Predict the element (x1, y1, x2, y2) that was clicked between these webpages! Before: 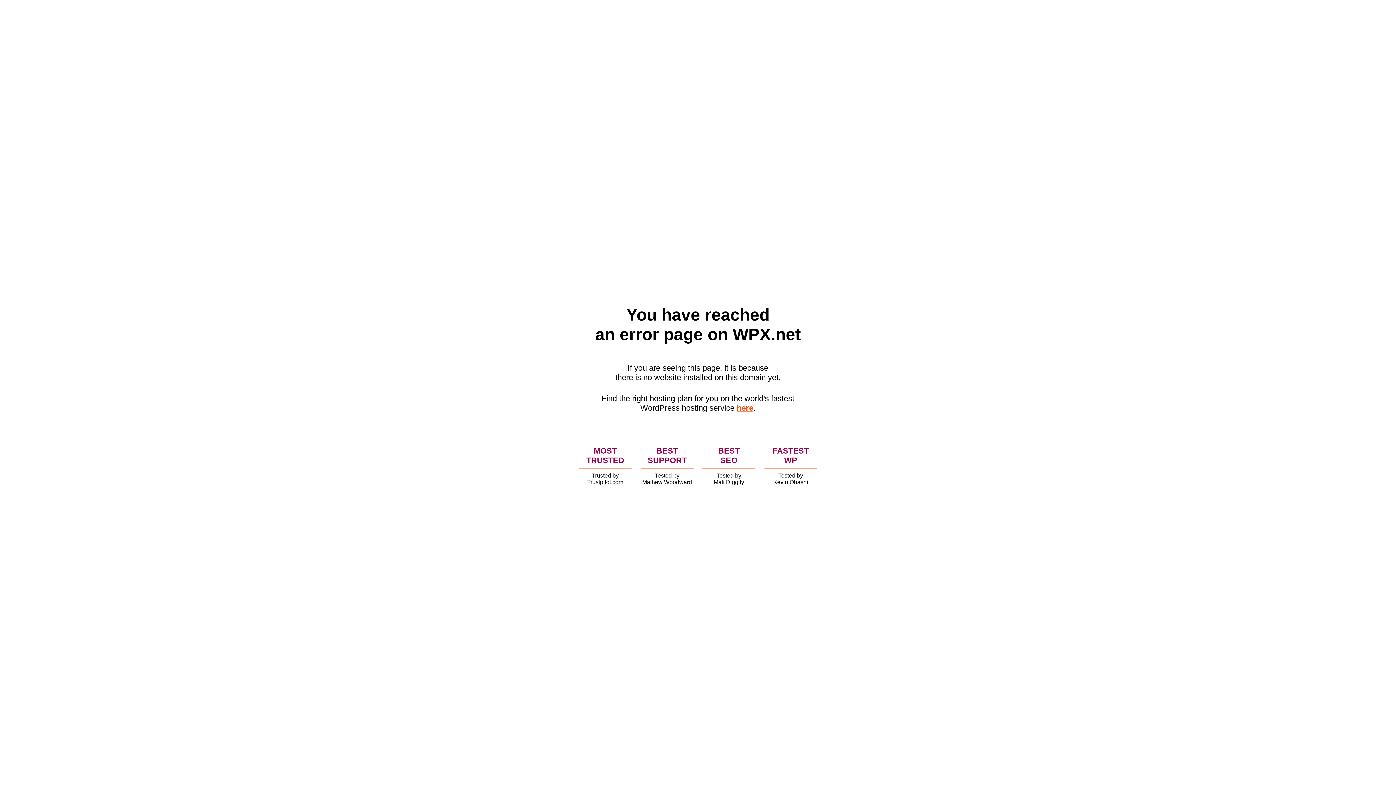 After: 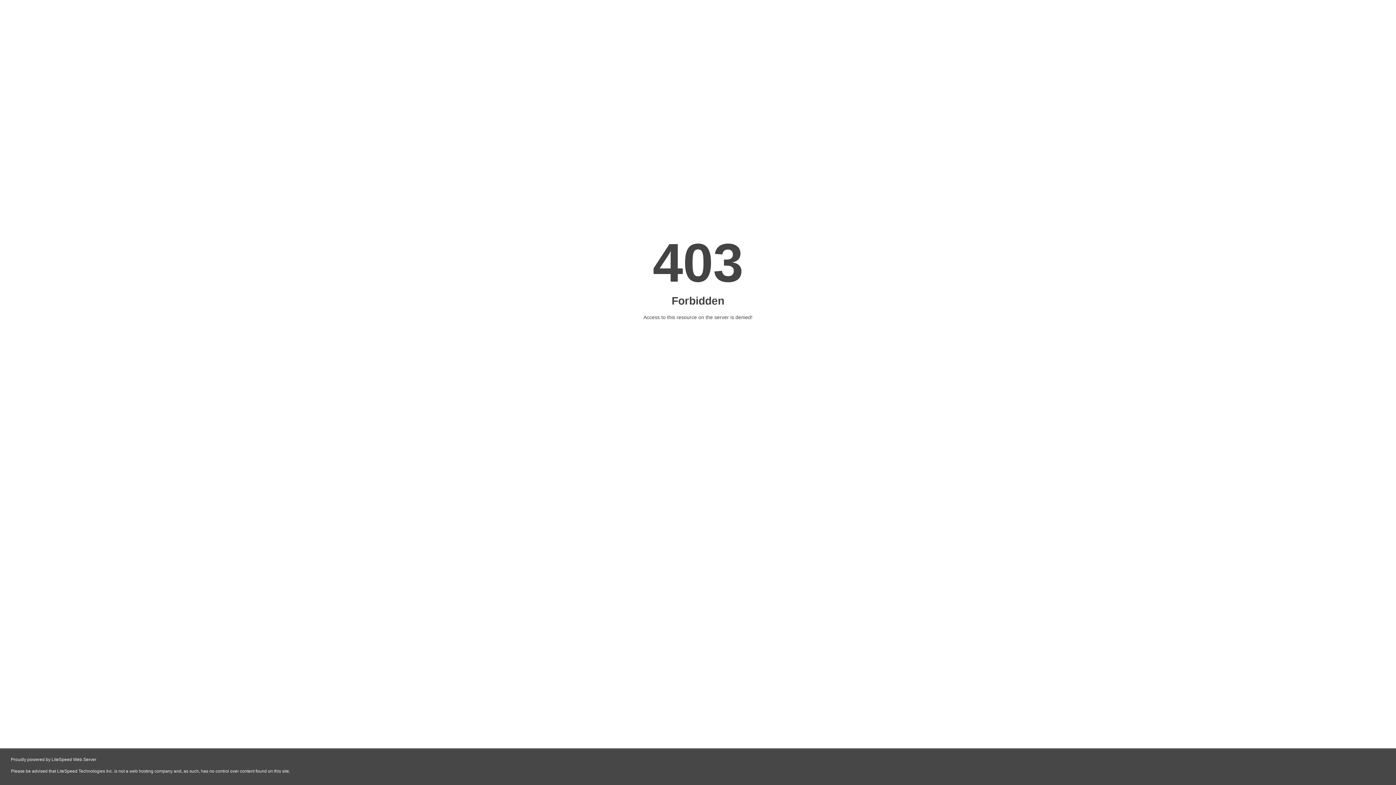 Action: bbox: (736, 403, 753, 412) label: here